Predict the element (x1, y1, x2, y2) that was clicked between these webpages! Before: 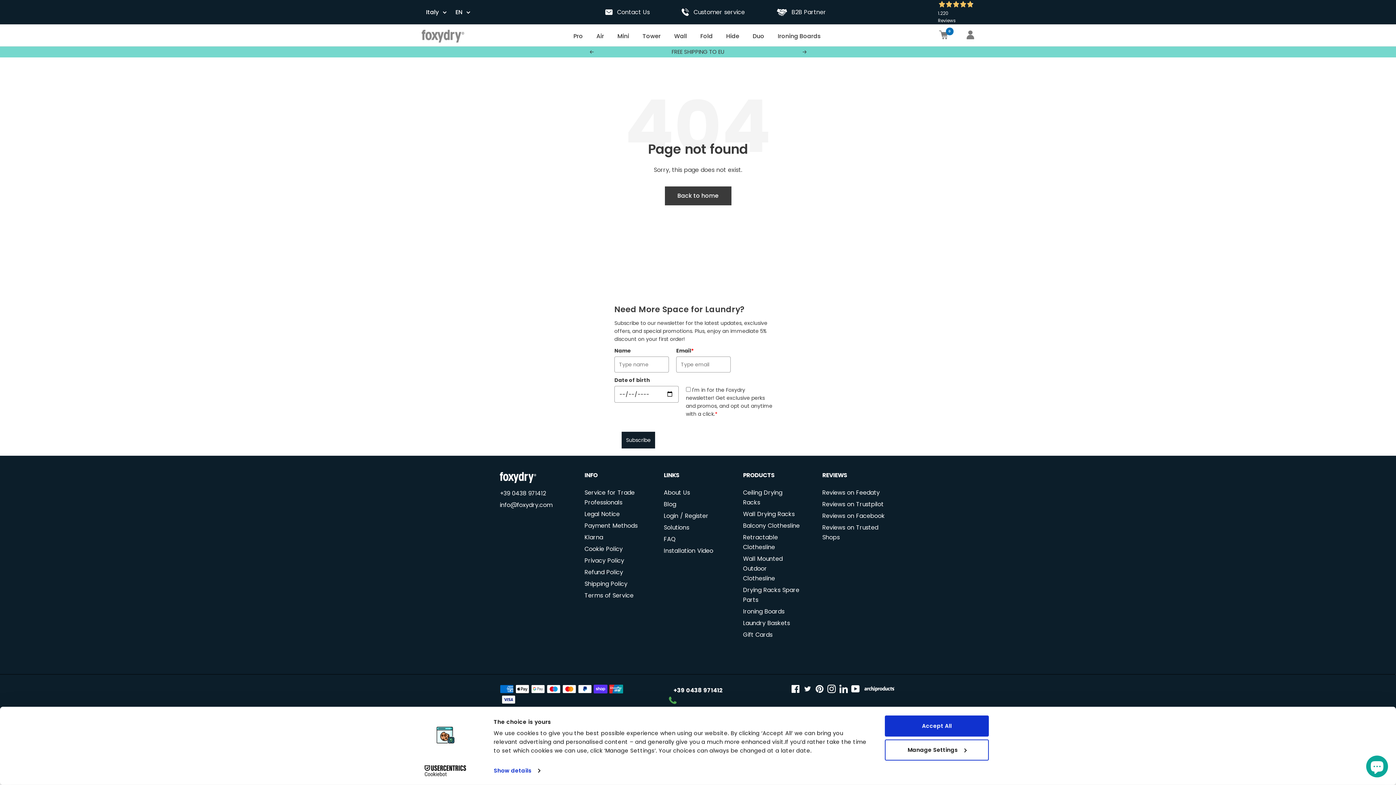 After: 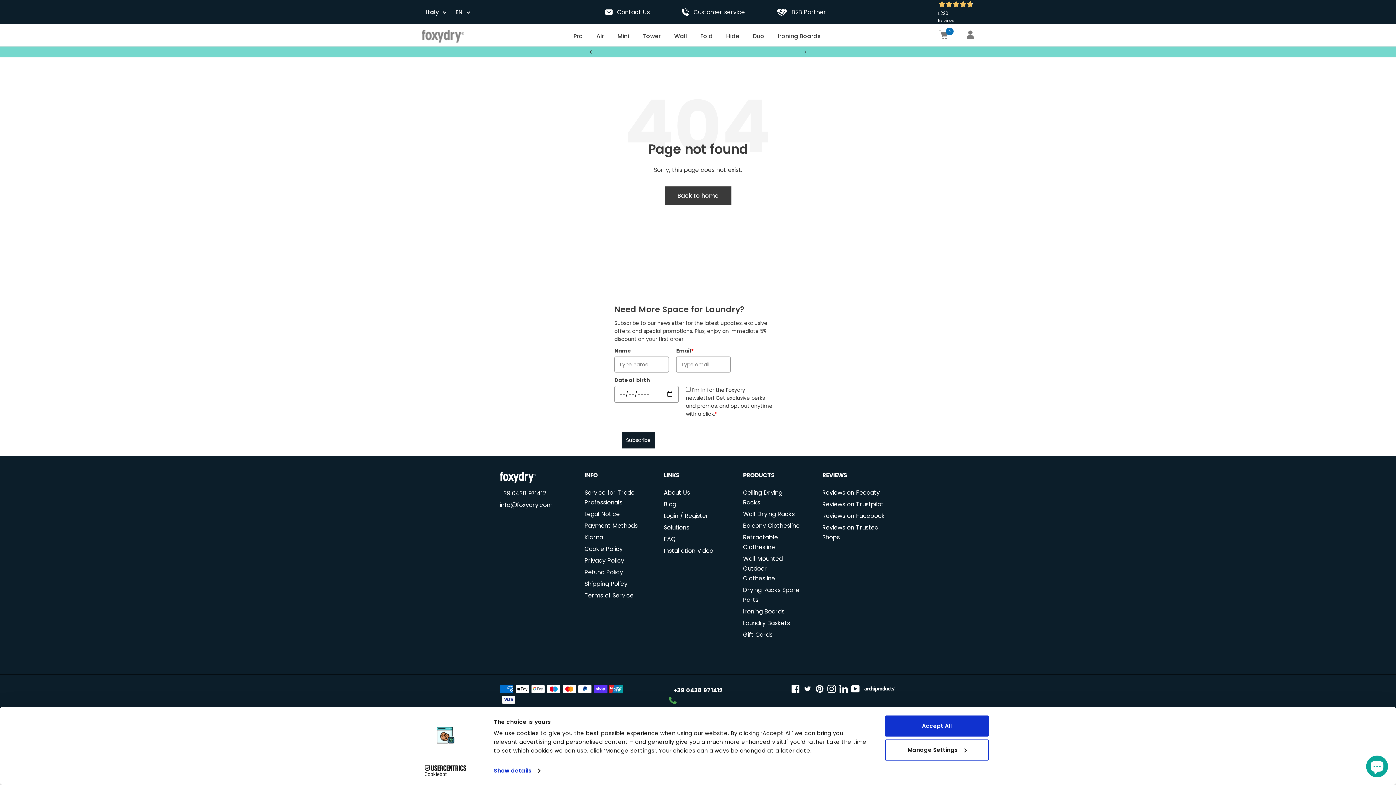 Action: bbox: (413, 765, 477, 776) label: Cookiebot - opens in a new window